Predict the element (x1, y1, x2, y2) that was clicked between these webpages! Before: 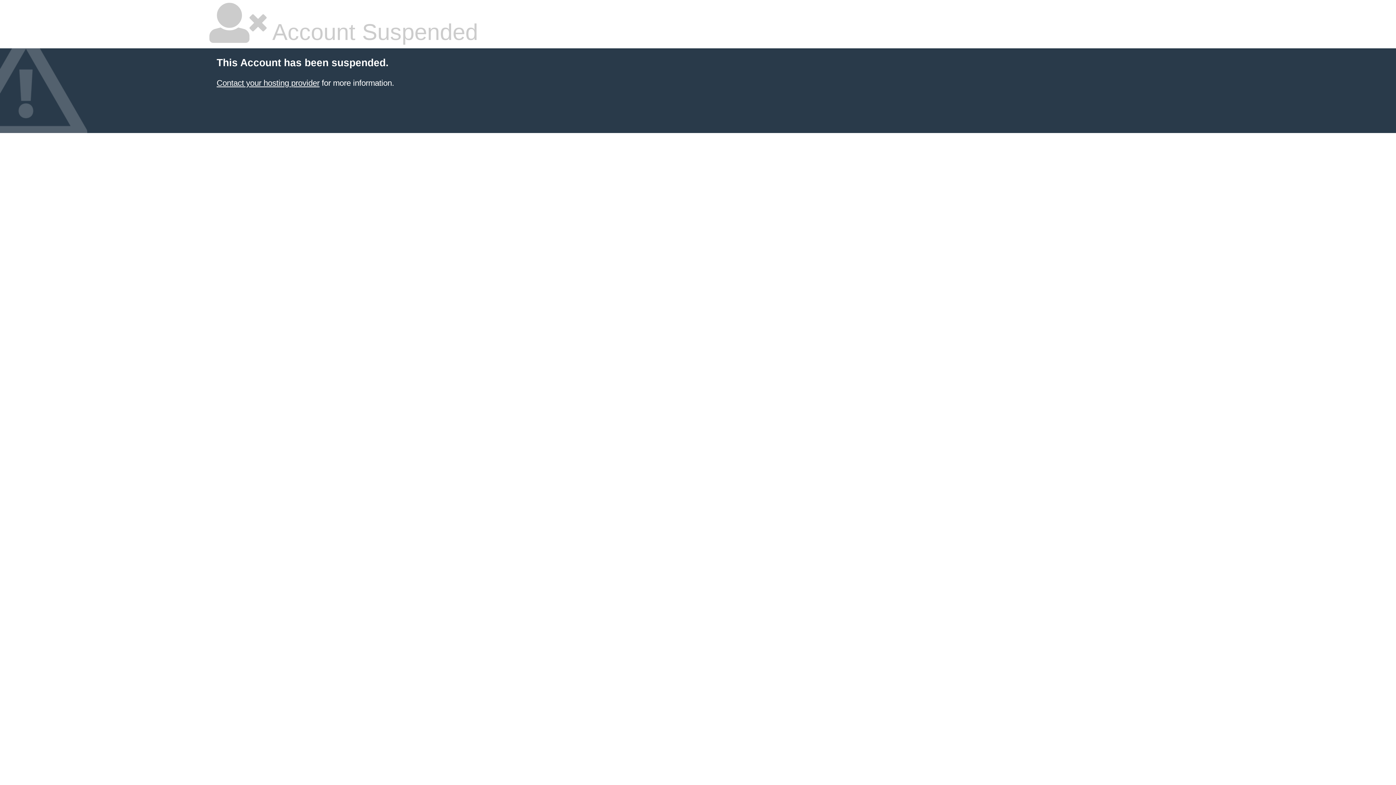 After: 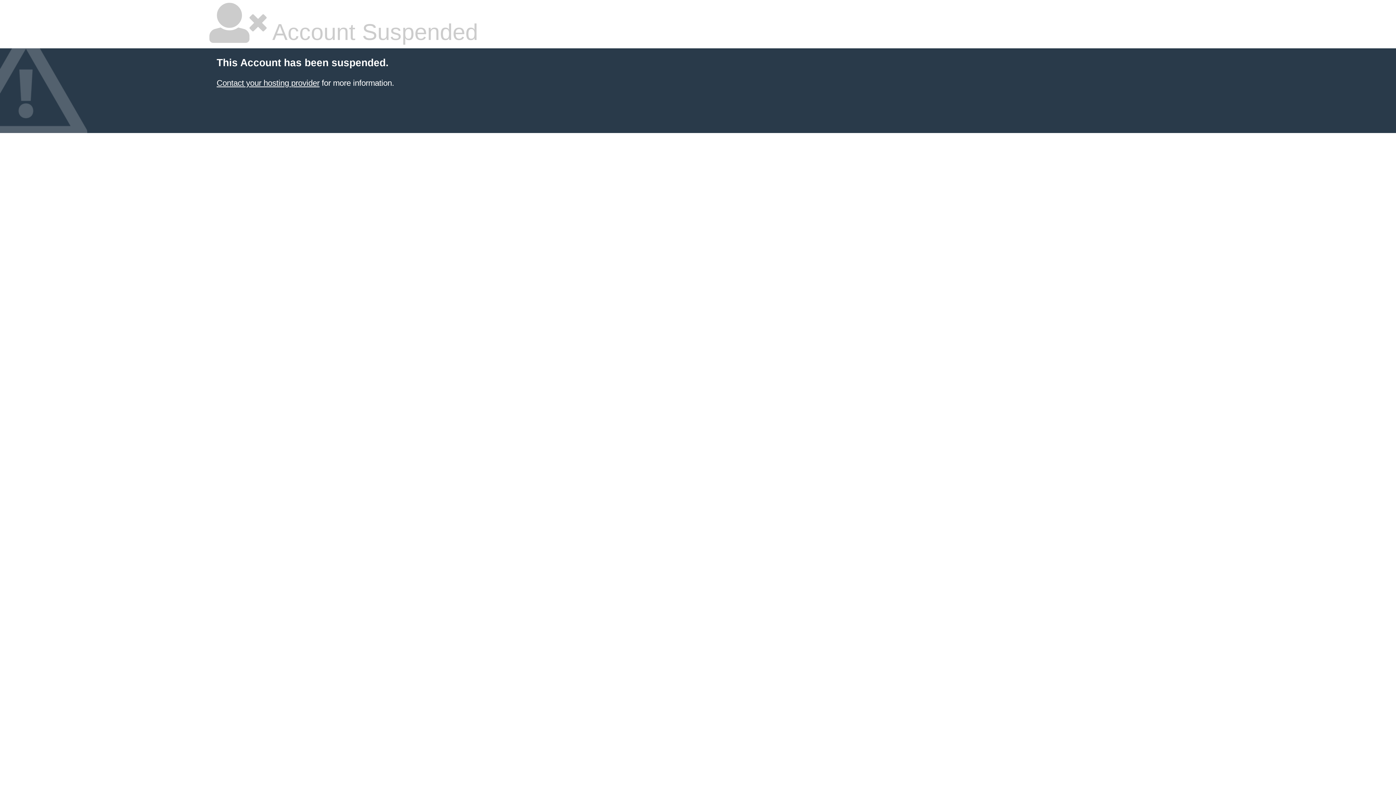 Action: bbox: (216, 78, 319, 87) label: Contact your hosting provider